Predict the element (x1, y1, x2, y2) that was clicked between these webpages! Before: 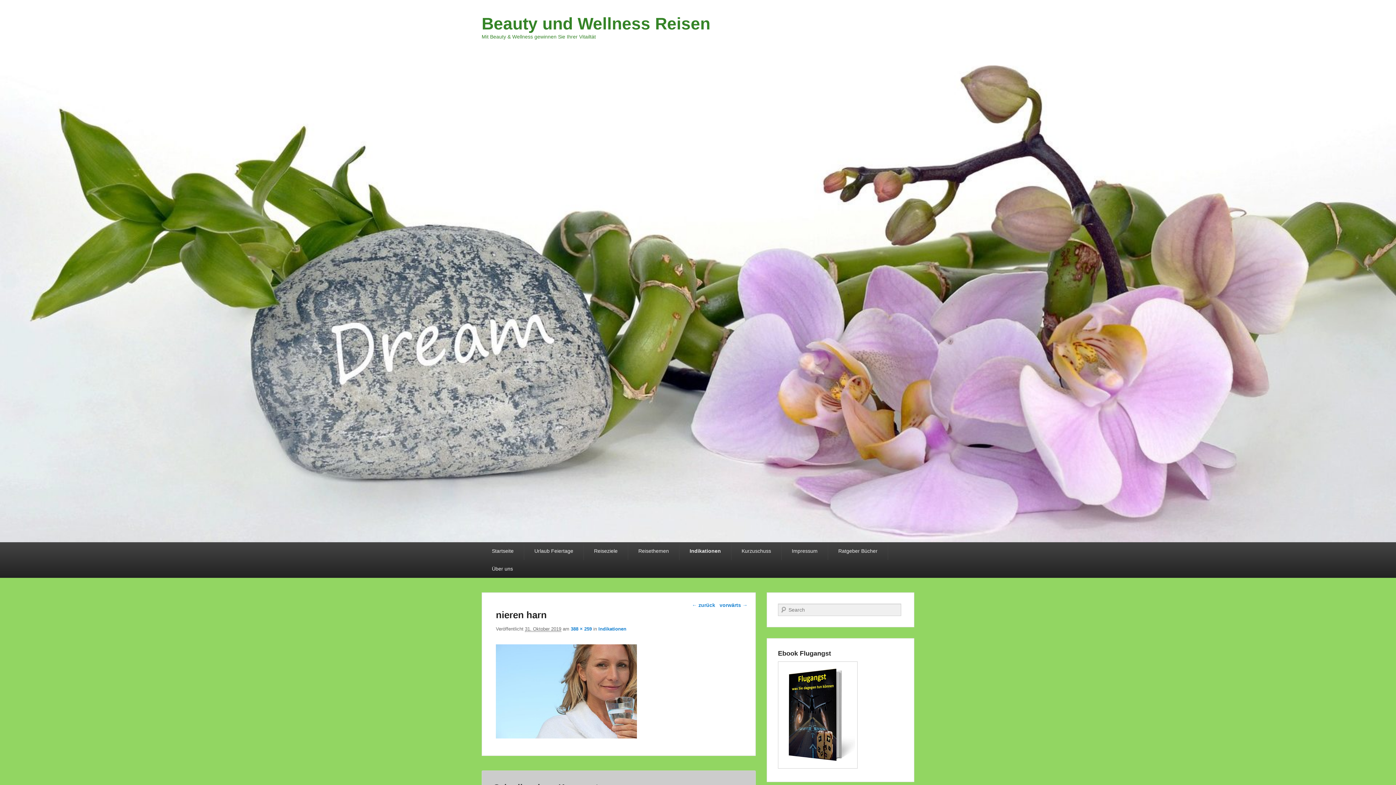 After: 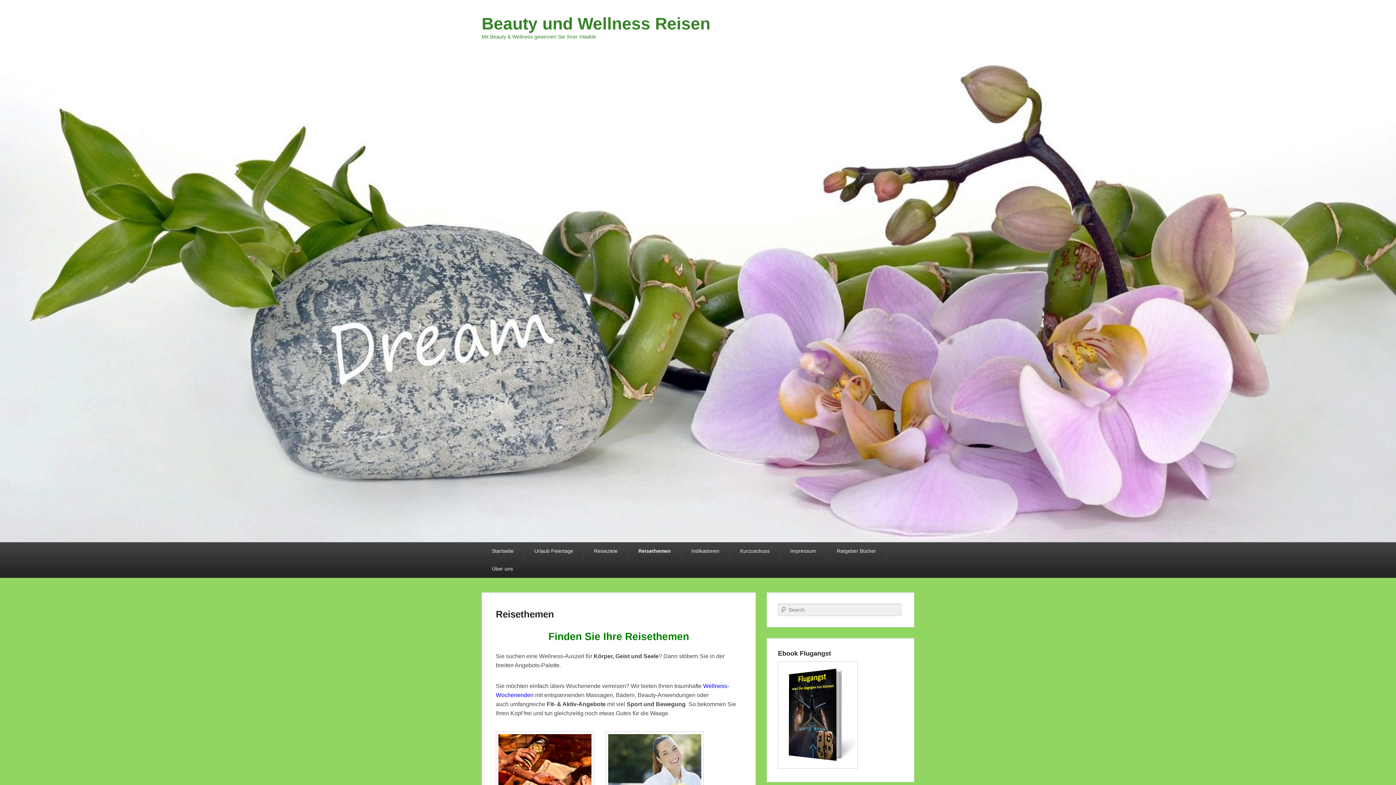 Action: label: Reisethemen bbox: (628, 542, 679, 560)